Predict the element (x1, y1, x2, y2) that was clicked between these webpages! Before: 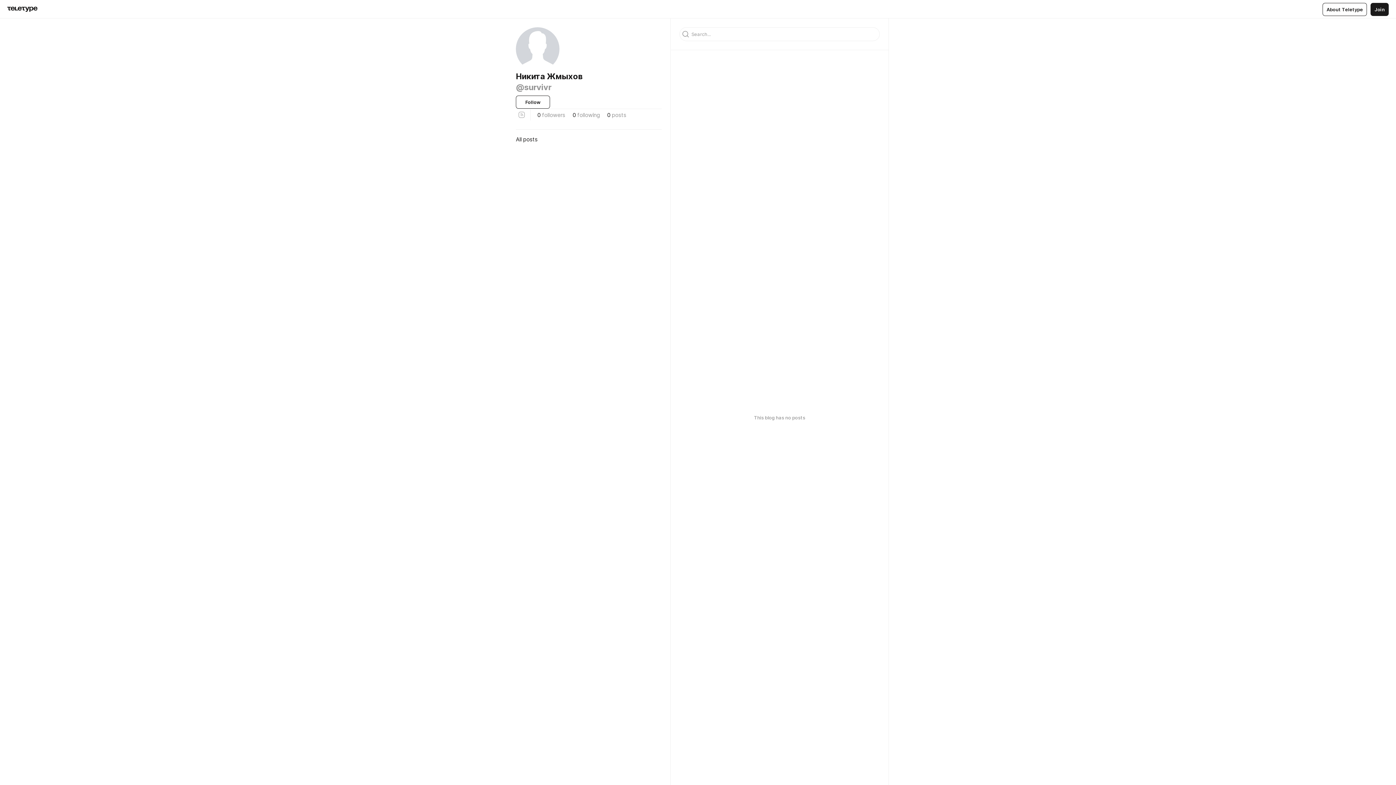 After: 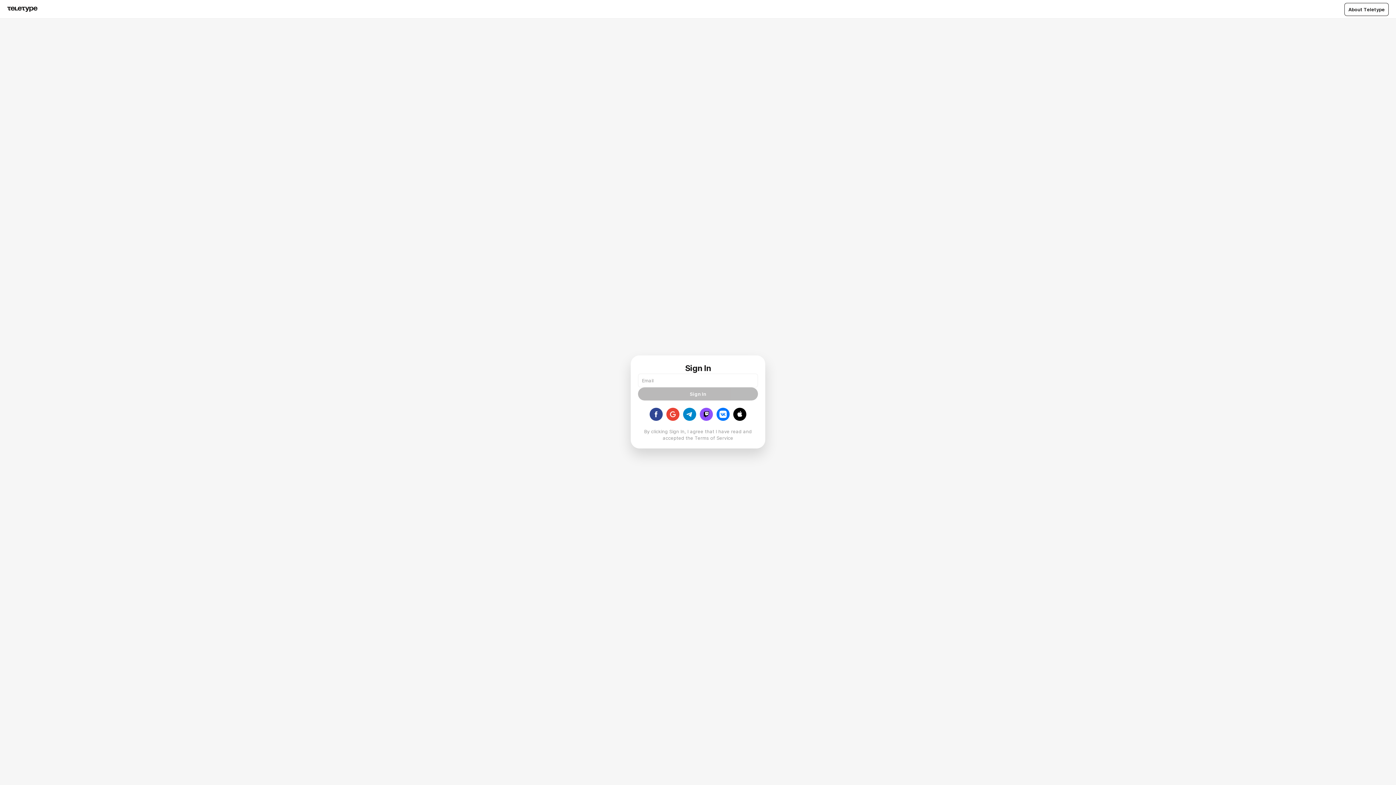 Action: label: Join bbox: (1370, 2, 1389, 15)